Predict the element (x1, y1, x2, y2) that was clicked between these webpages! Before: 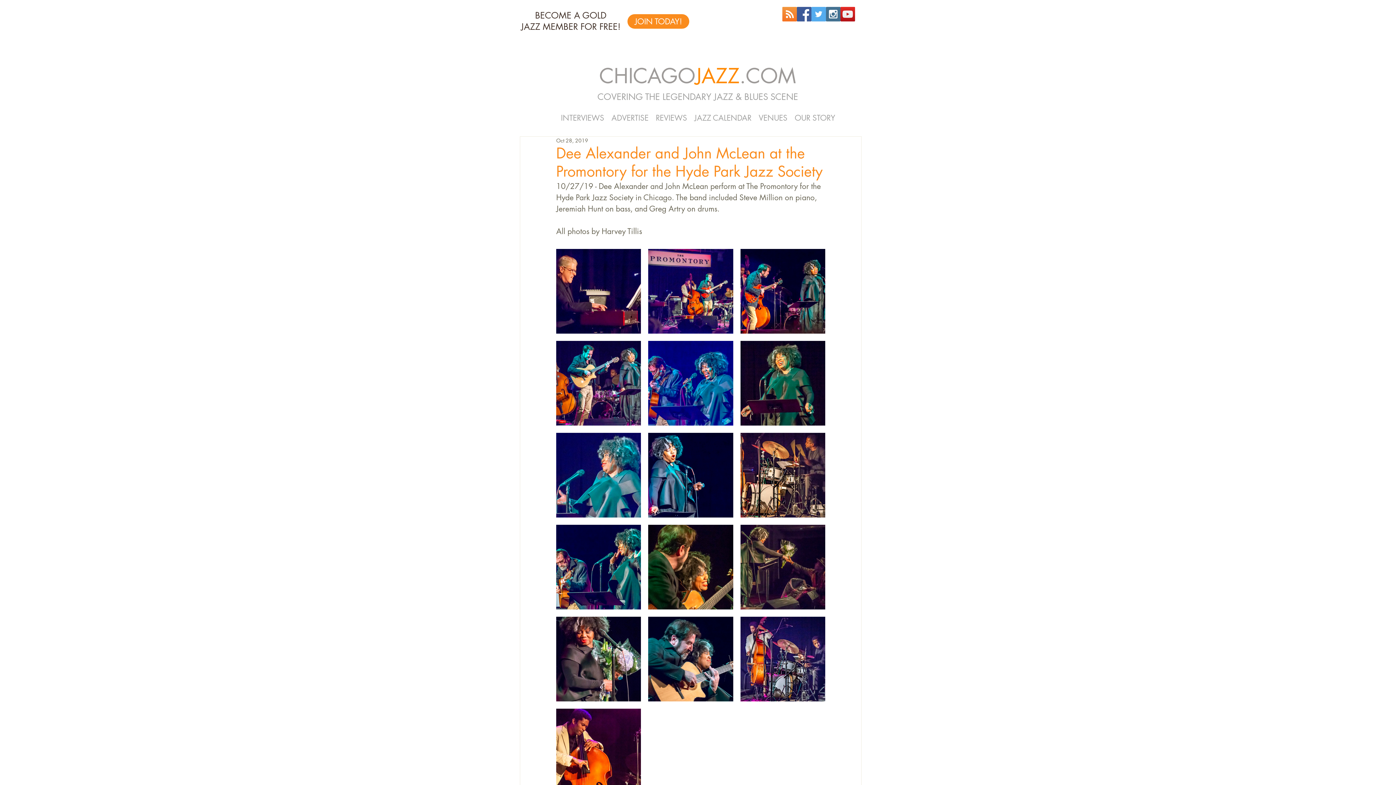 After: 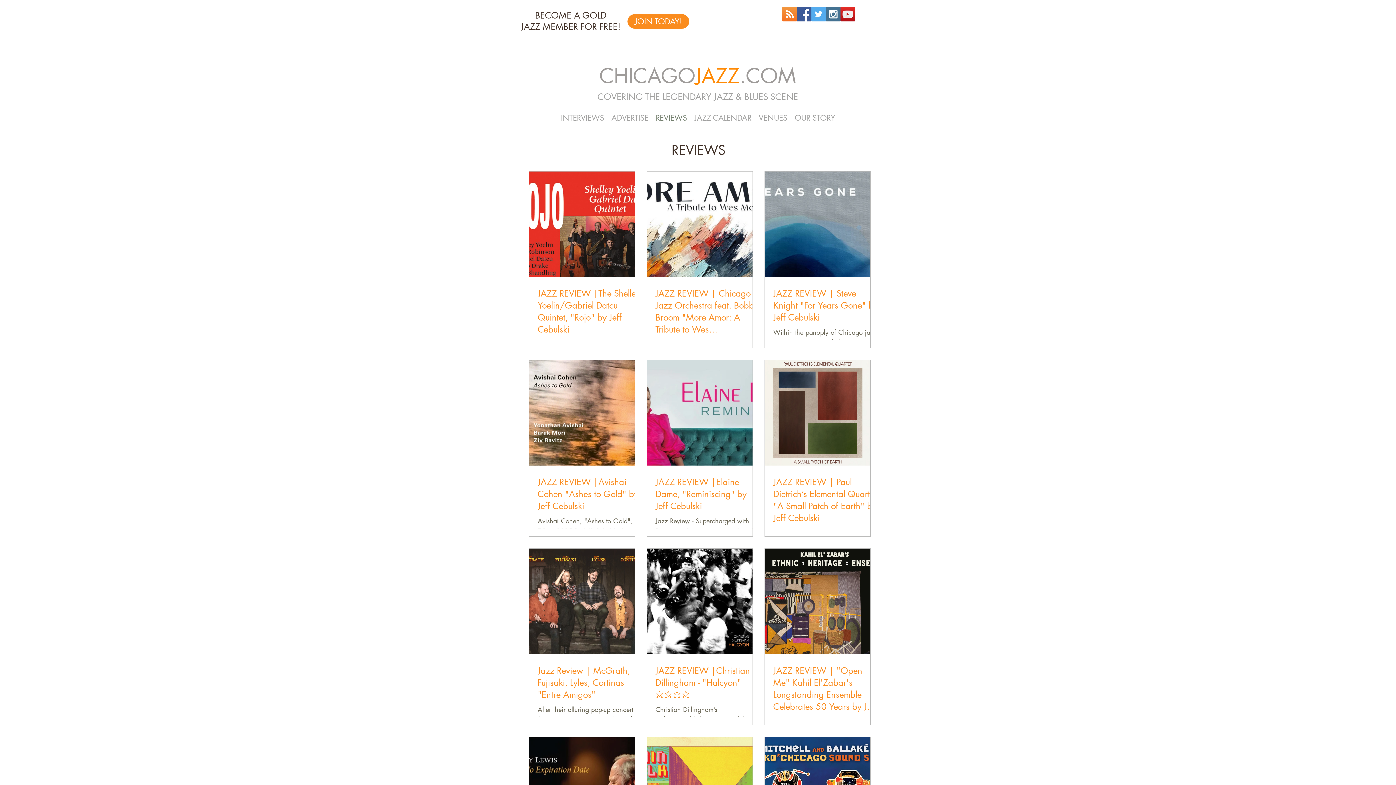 Action: label: REVIEWS bbox: (652, 112, 690, 122)